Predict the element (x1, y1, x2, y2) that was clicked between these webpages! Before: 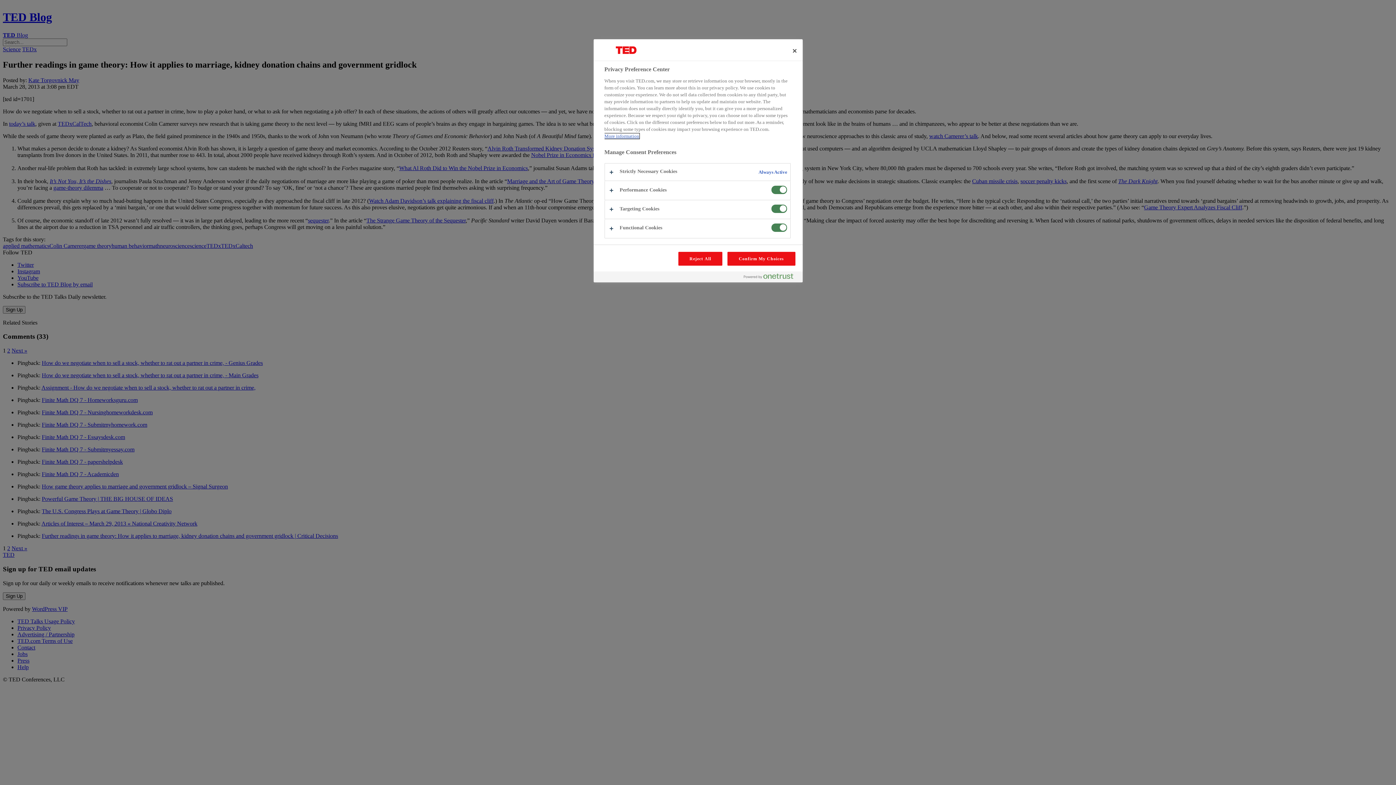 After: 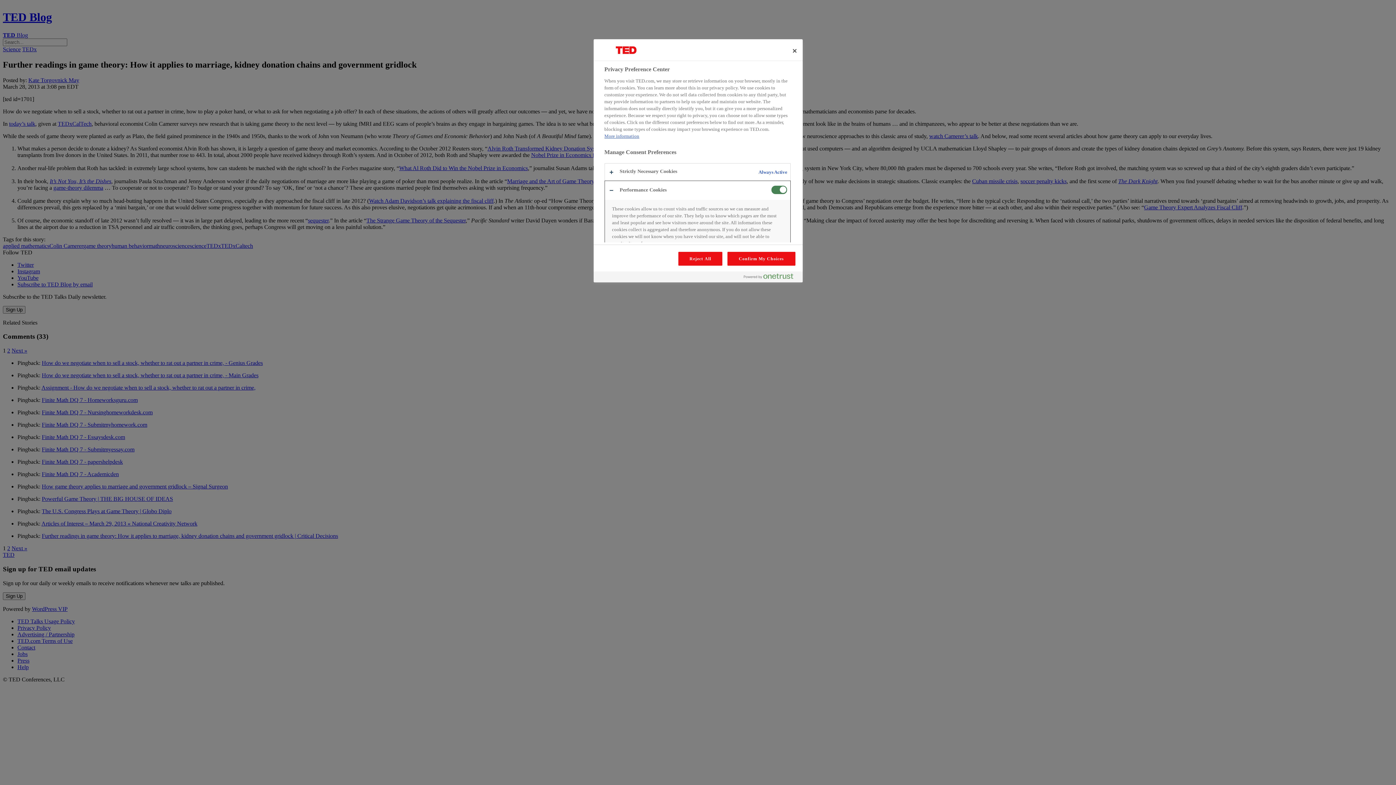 Action: bbox: (604, 181, 790, 199)